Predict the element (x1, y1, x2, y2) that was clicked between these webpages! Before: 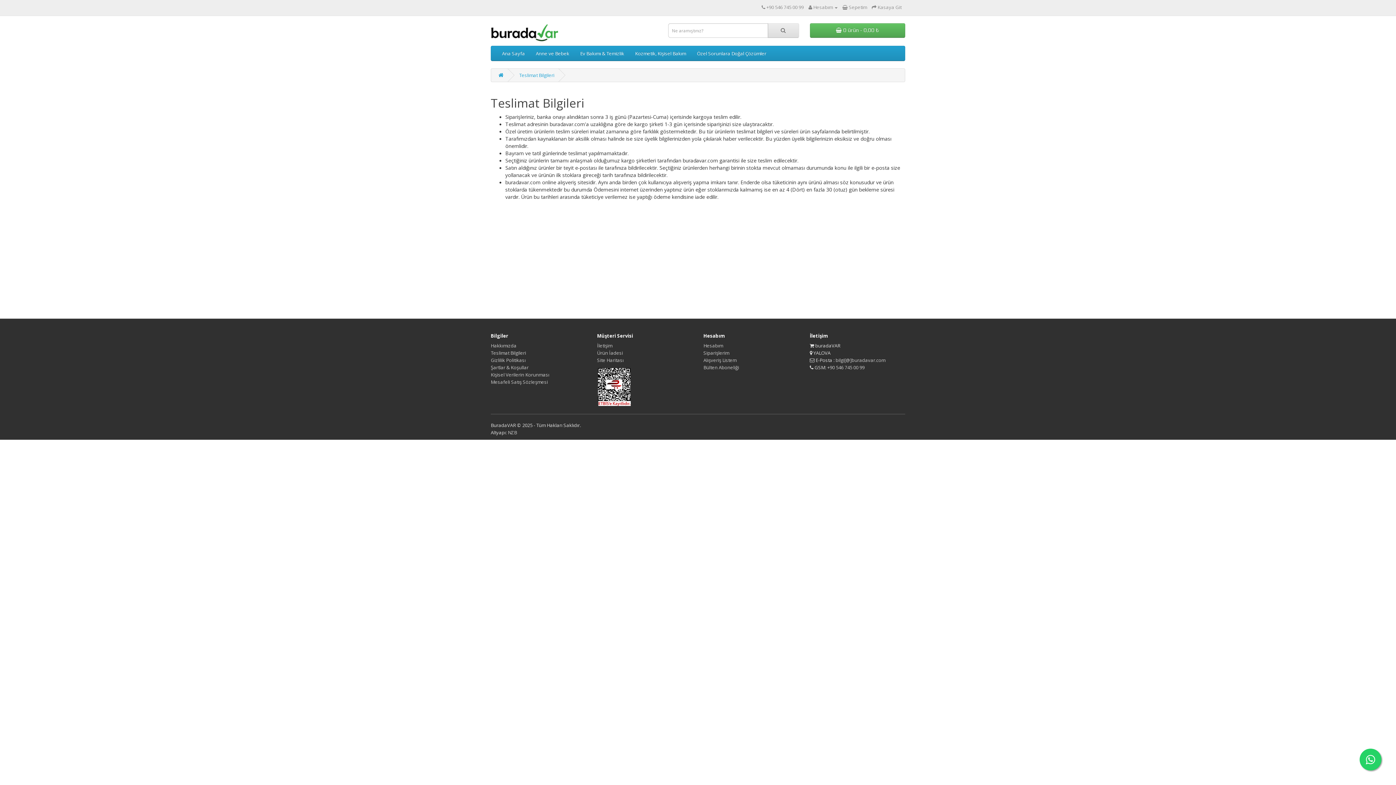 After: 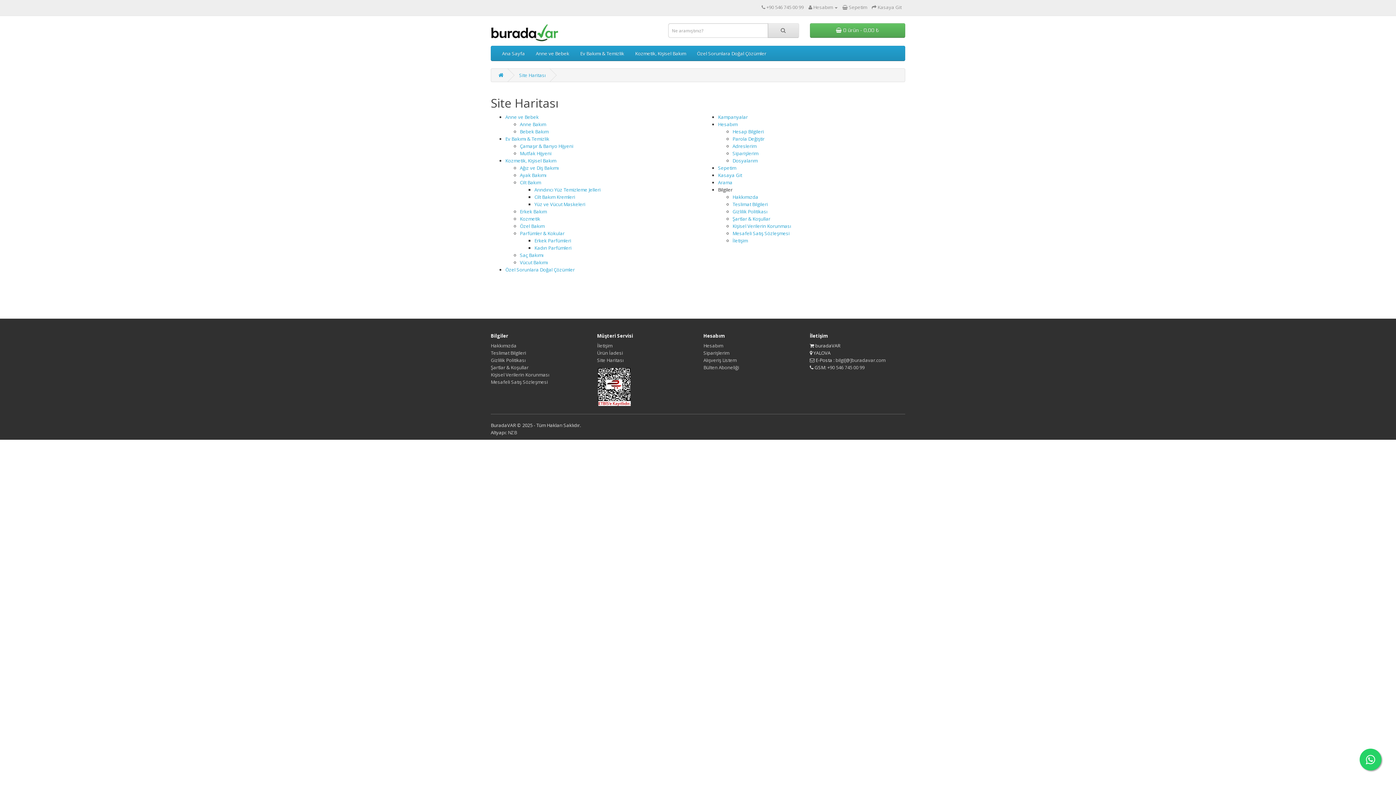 Action: label: Site Haritası bbox: (597, 357, 623, 363)